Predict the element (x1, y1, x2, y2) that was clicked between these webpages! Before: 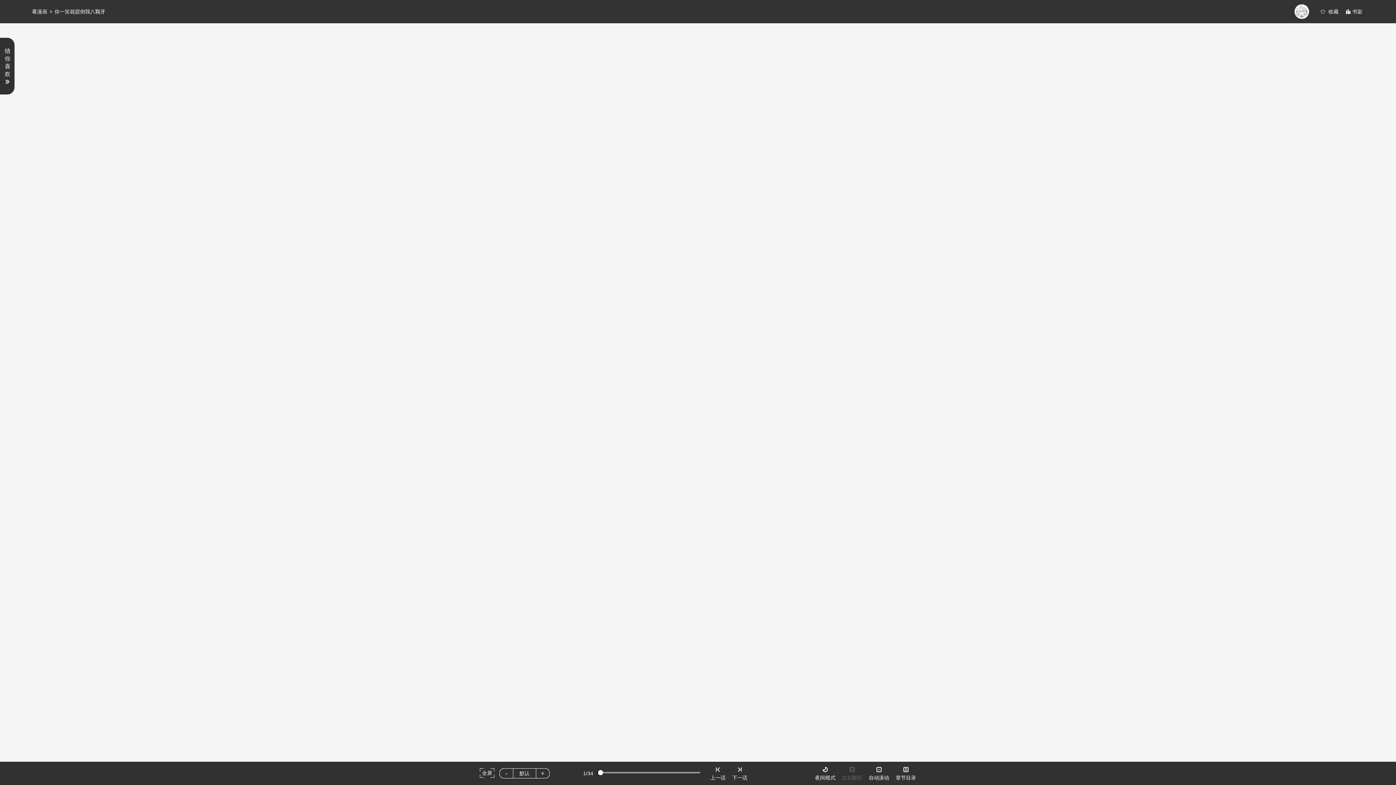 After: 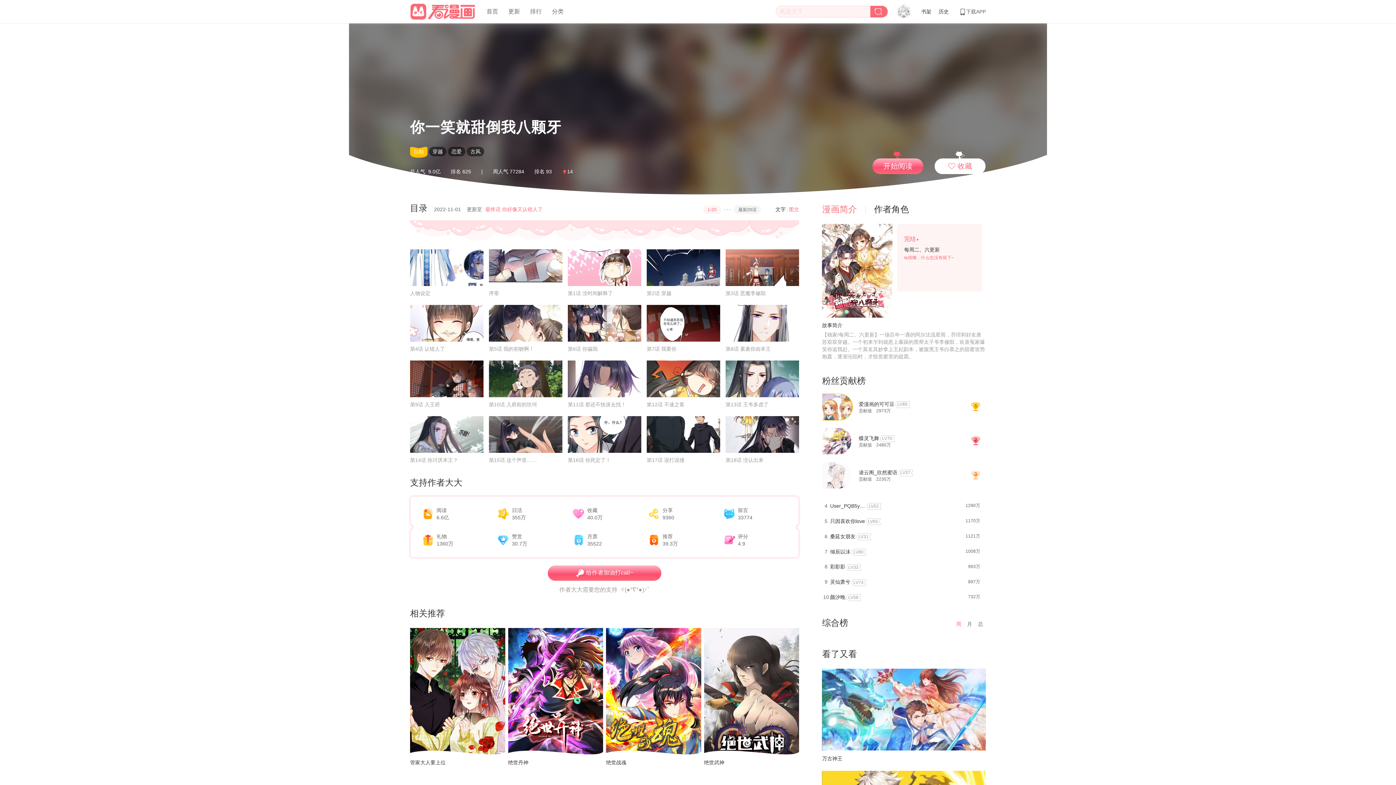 Action: bbox: (54, 2, 105, 20) label: 你一笑就甜倒我八颗牙